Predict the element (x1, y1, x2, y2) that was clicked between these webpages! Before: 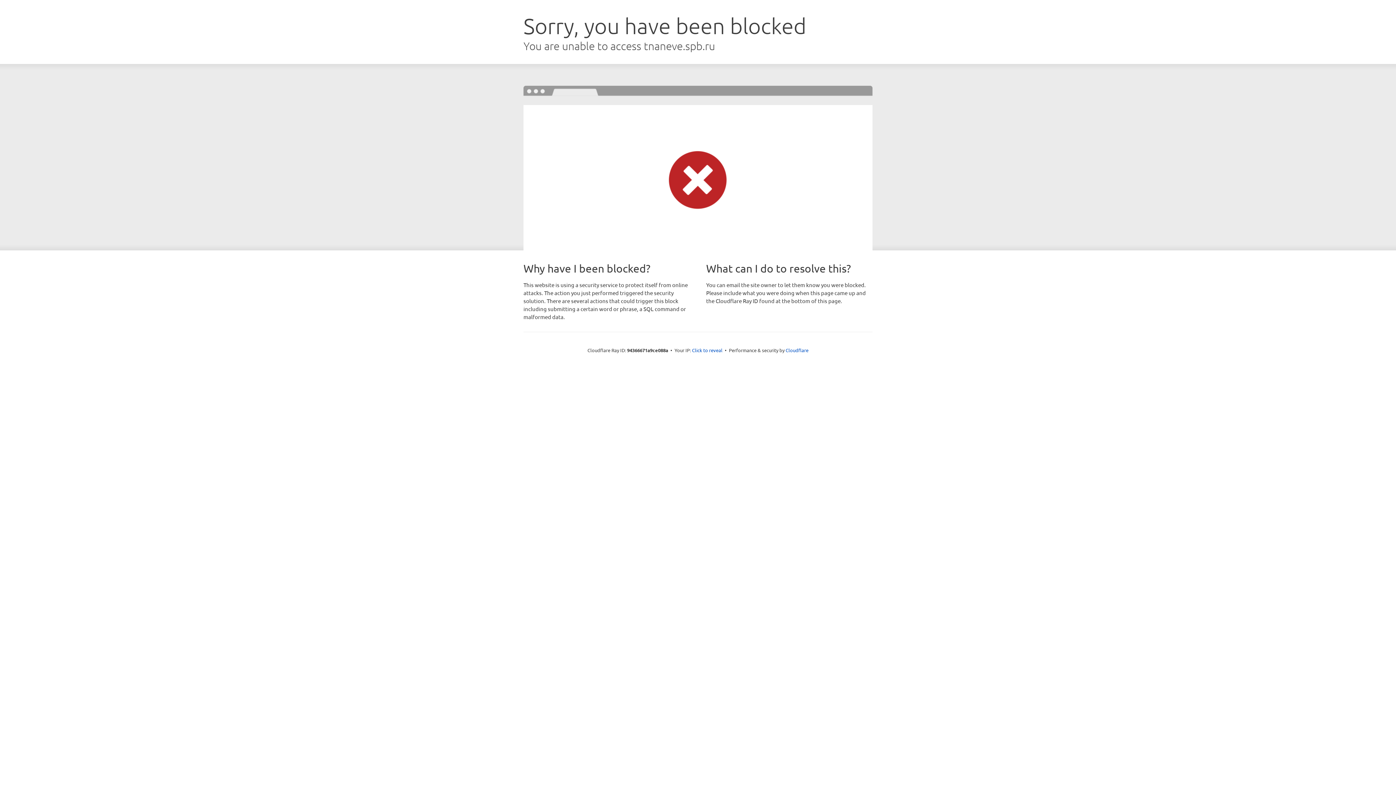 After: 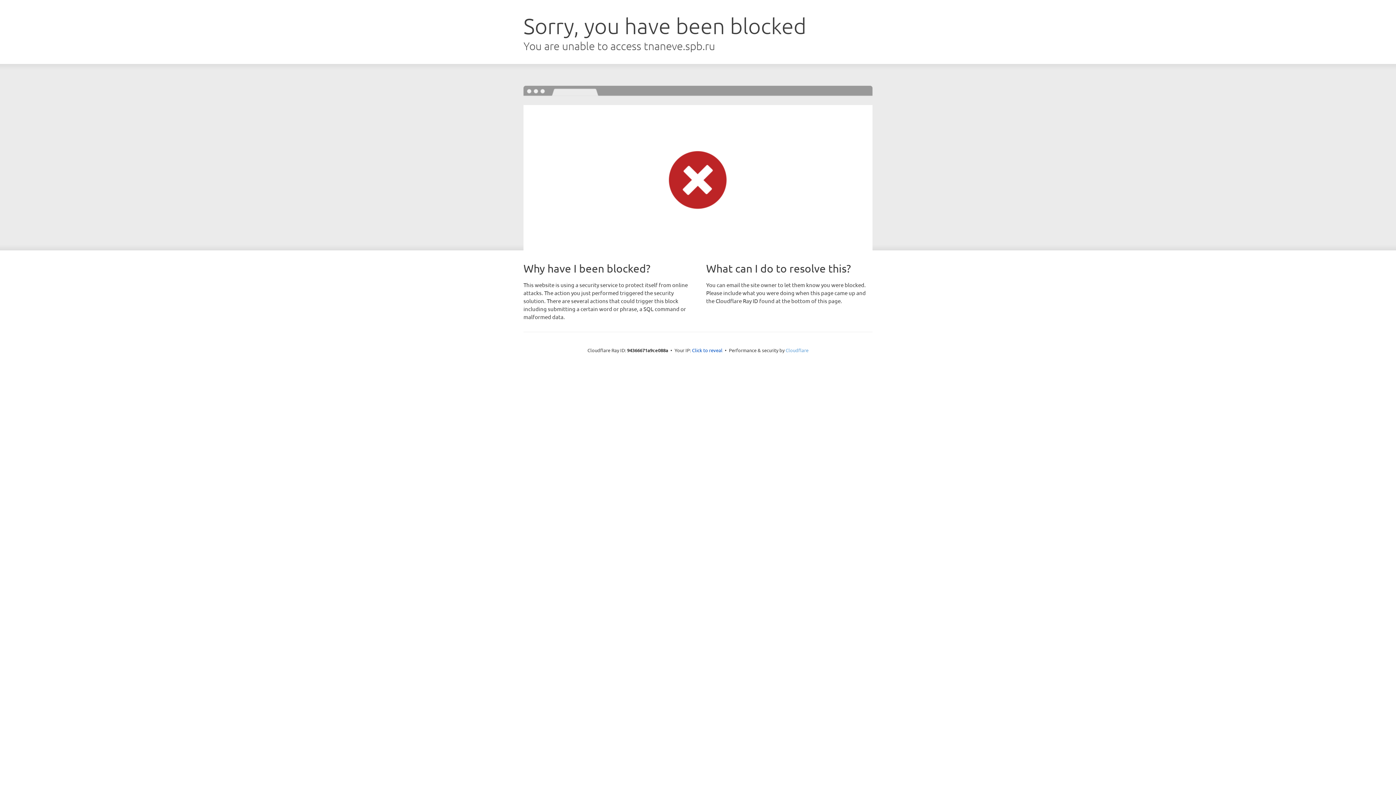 Action: bbox: (785, 347, 808, 353) label: Cloudflare